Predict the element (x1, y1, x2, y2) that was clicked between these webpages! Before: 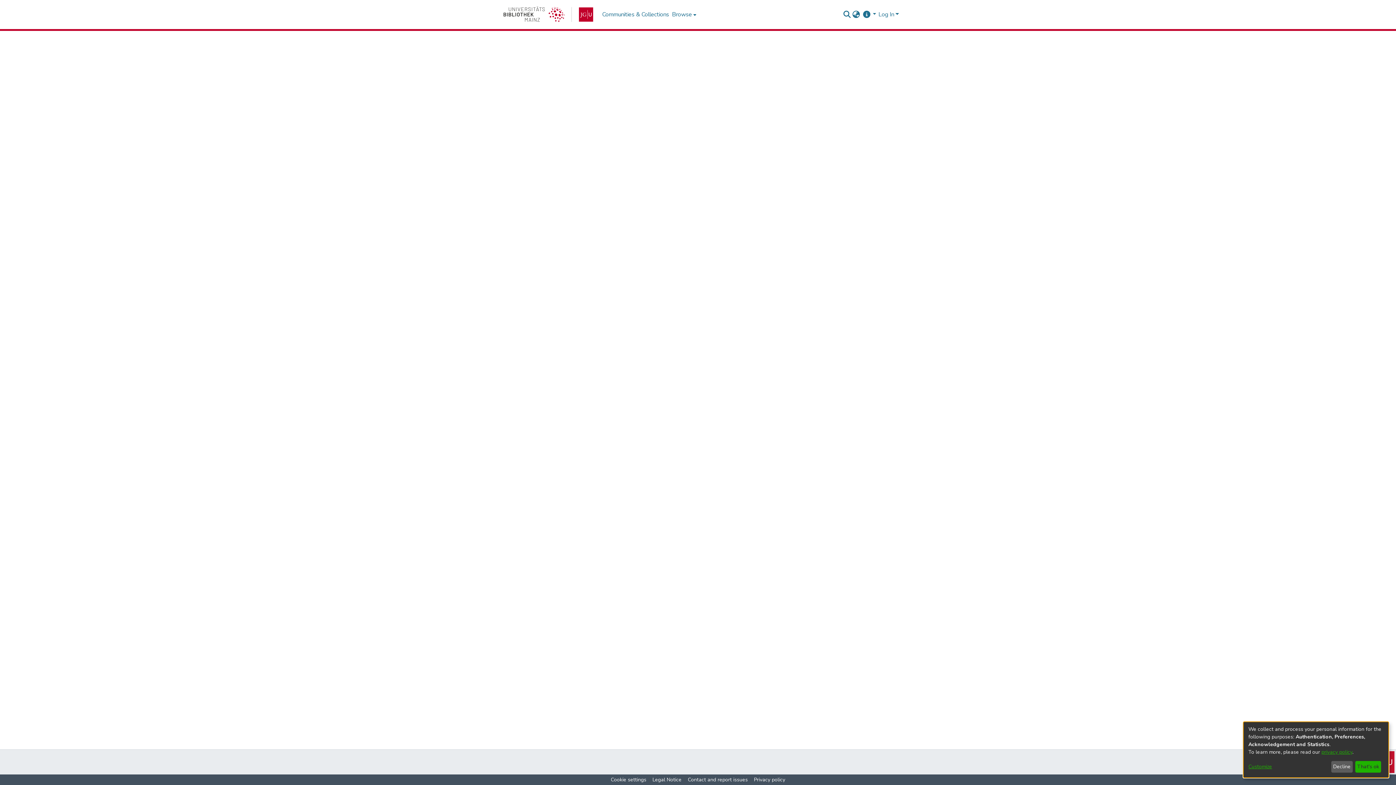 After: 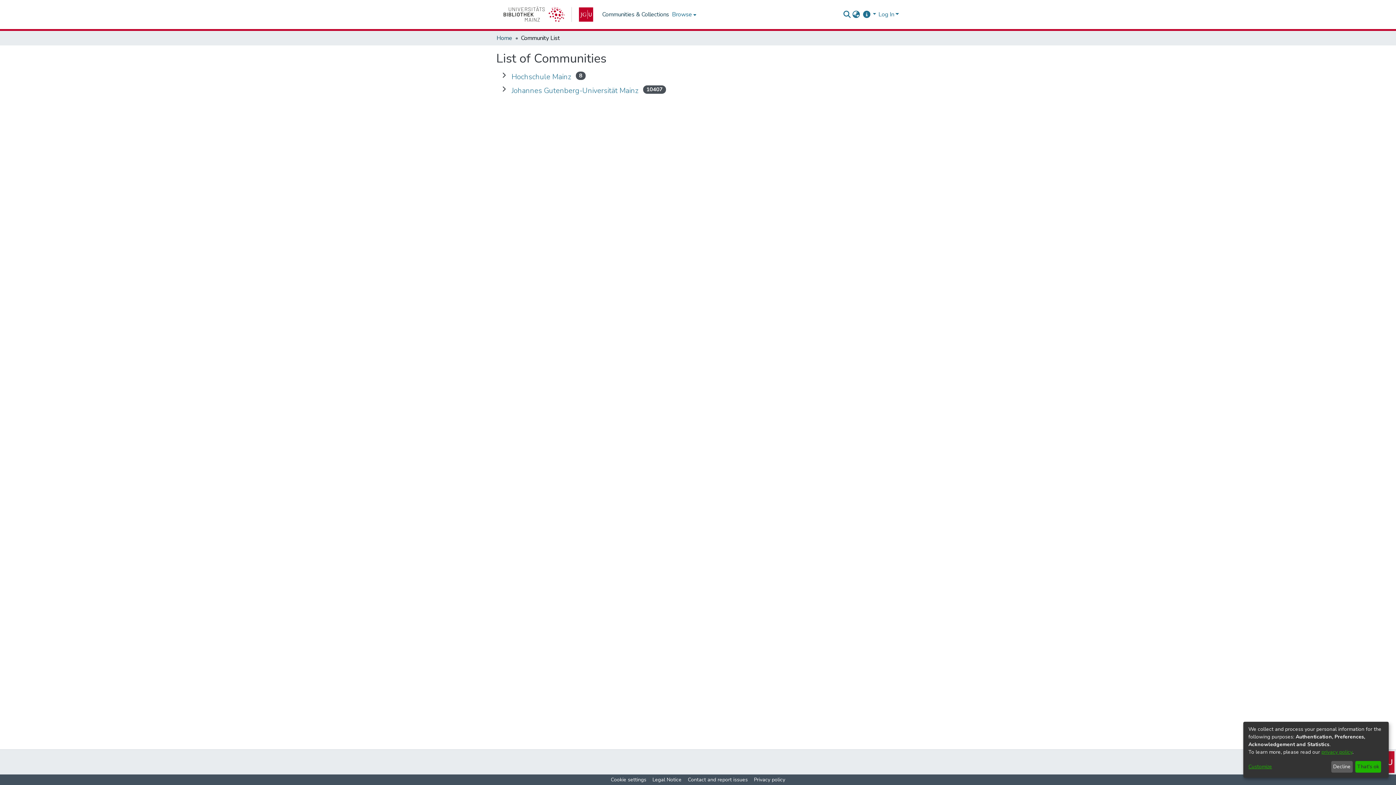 Action: label: Communities & Collections bbox: (600, 10, 670, 18)